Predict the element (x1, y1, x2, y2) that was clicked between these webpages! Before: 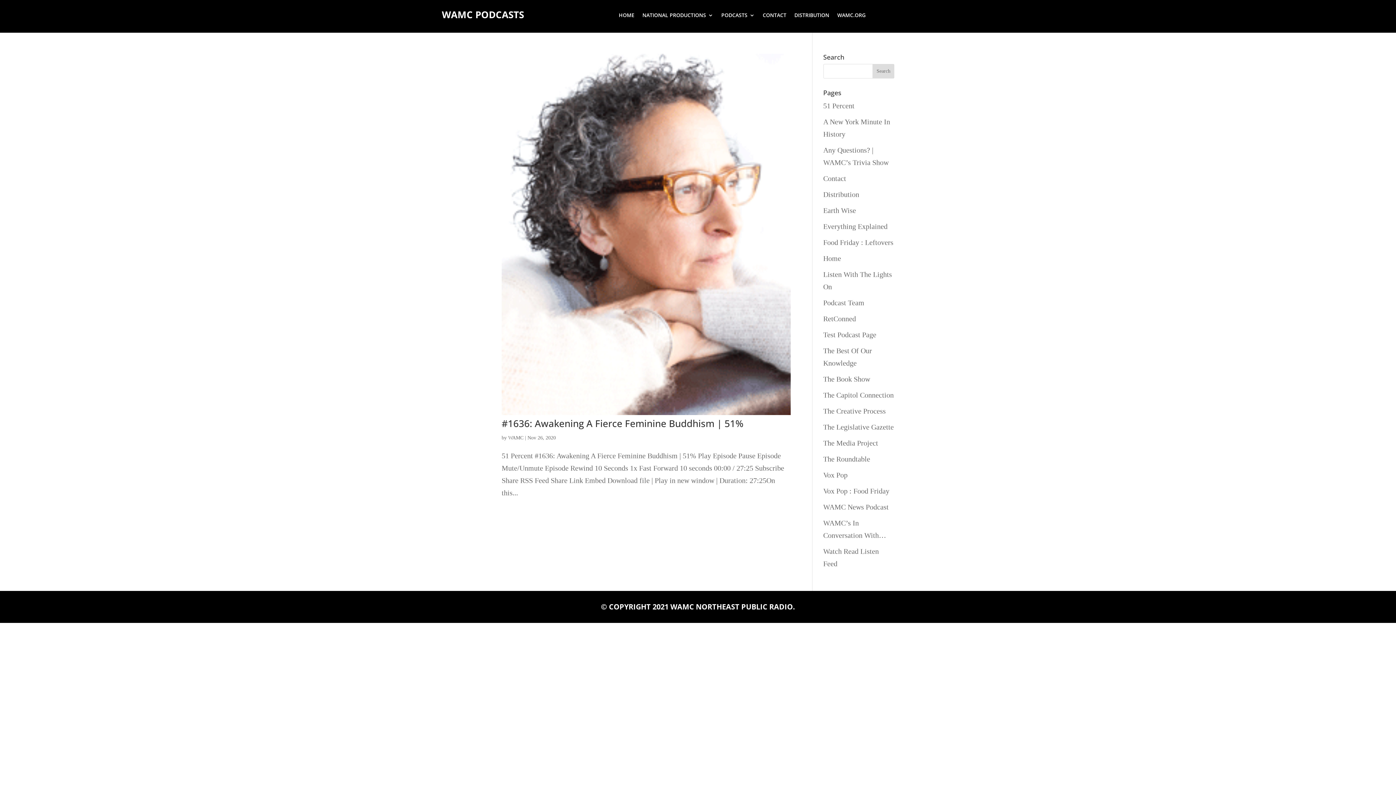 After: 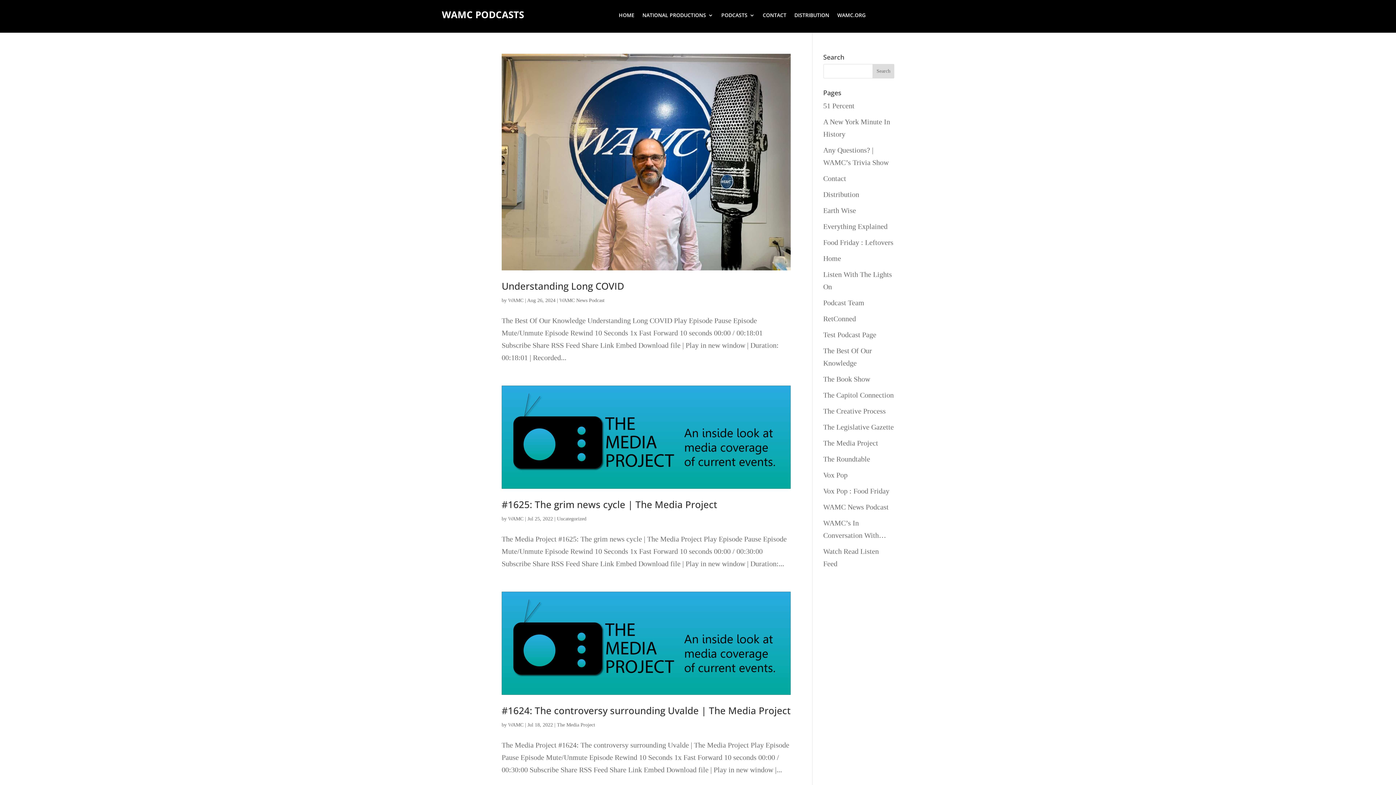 Action: bbox: (508, 435, 523, 440) label: WAMC